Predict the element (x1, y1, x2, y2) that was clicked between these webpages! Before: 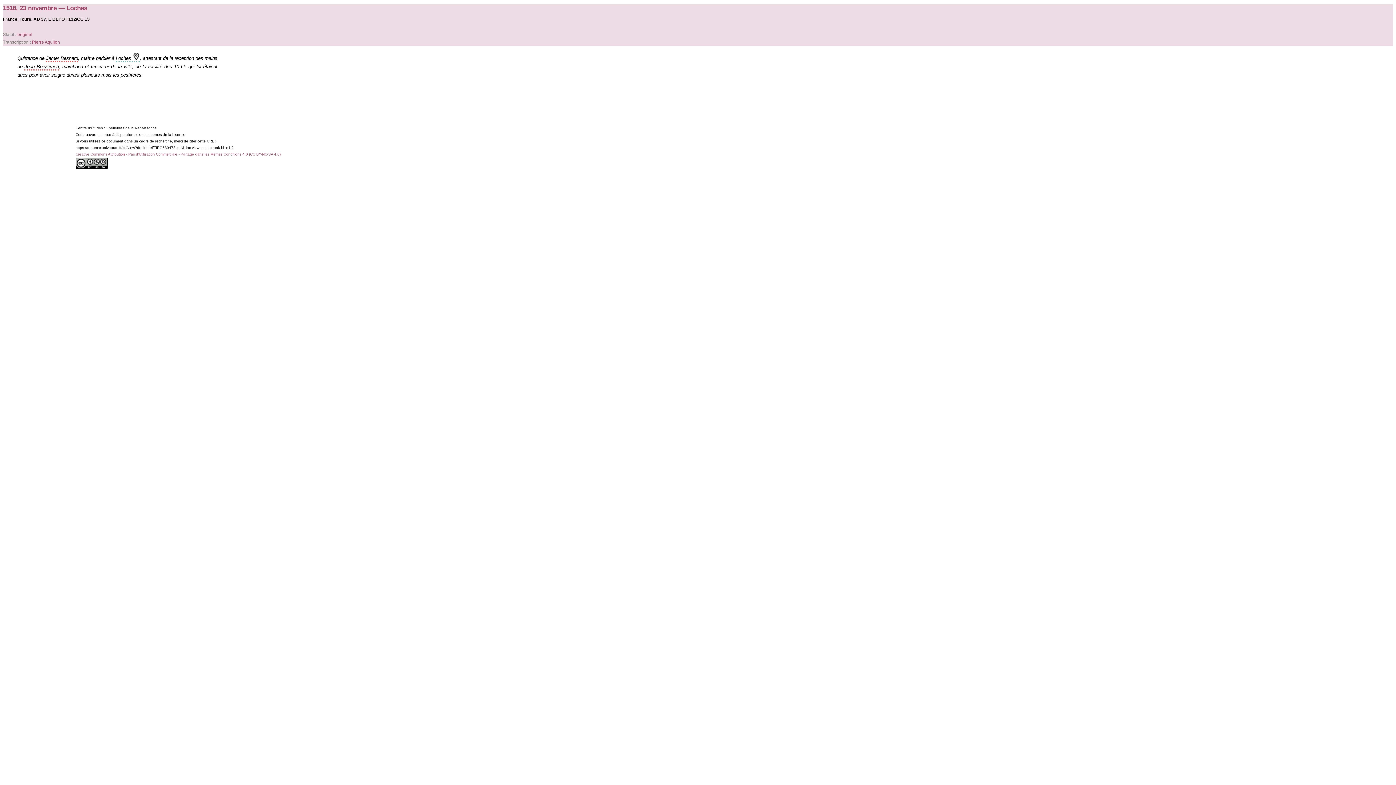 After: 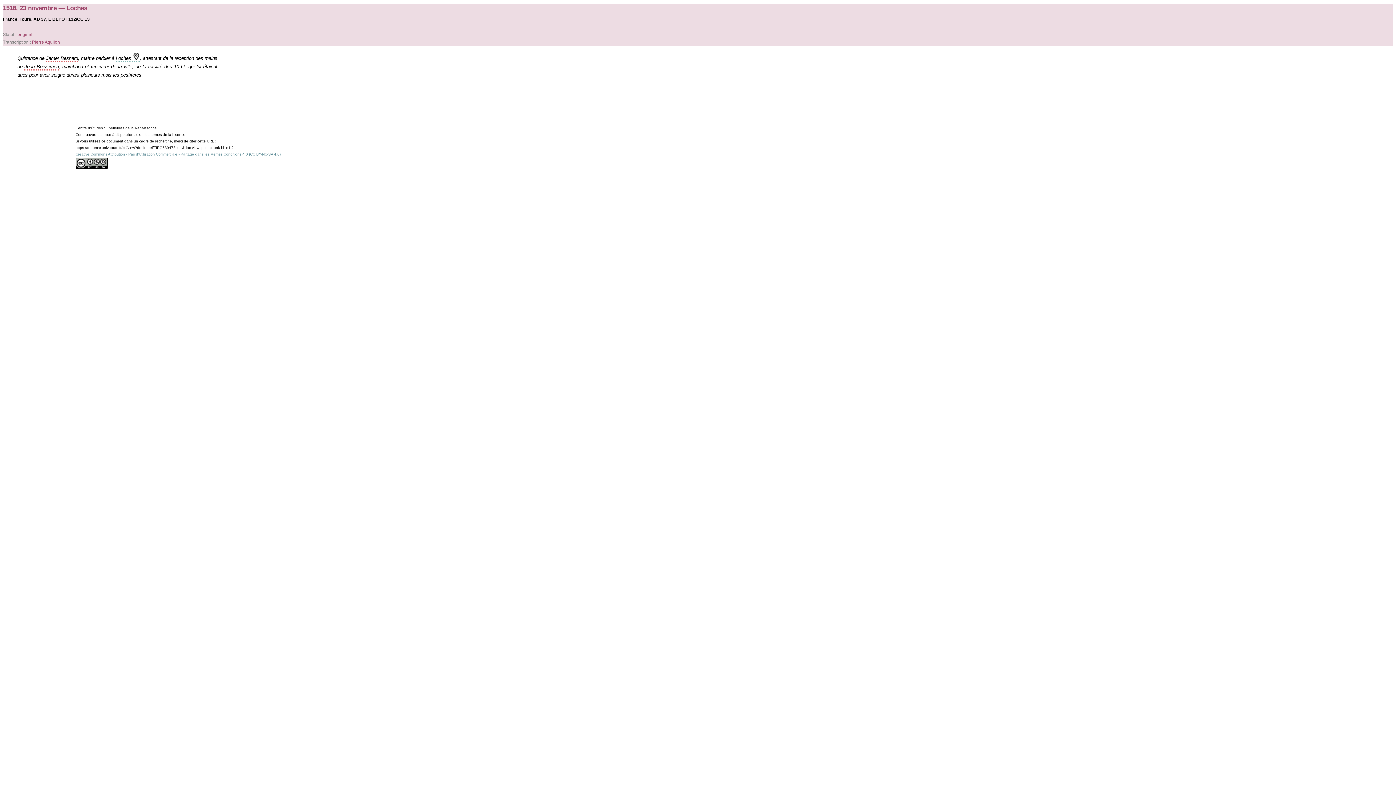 Action: bbox: (75, 152, 281, 156) label: Creative Commons Attribution - Pas d’Utilisation Commerciale - Partage dans les Mêmes Conditions 4.0 (CC BY-NC-SA 4.0).